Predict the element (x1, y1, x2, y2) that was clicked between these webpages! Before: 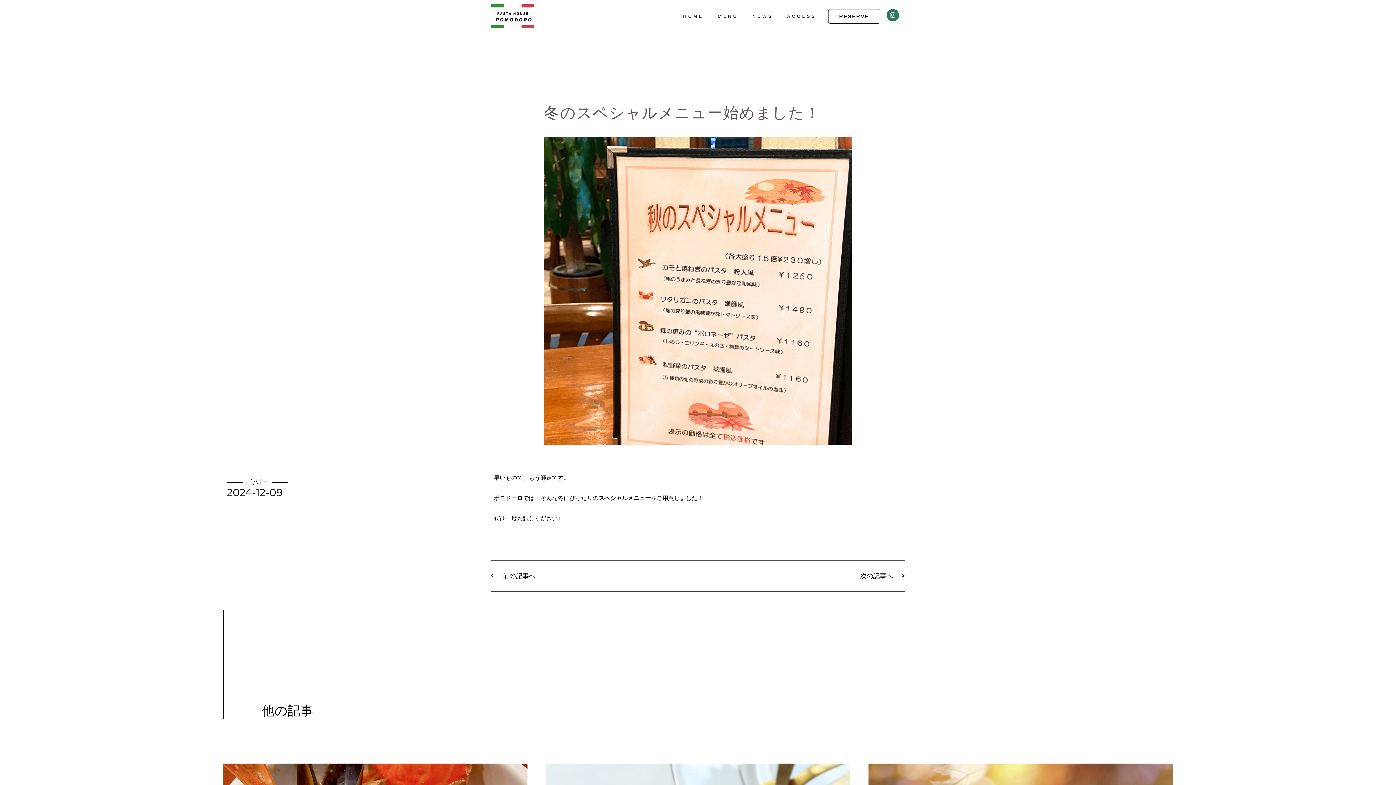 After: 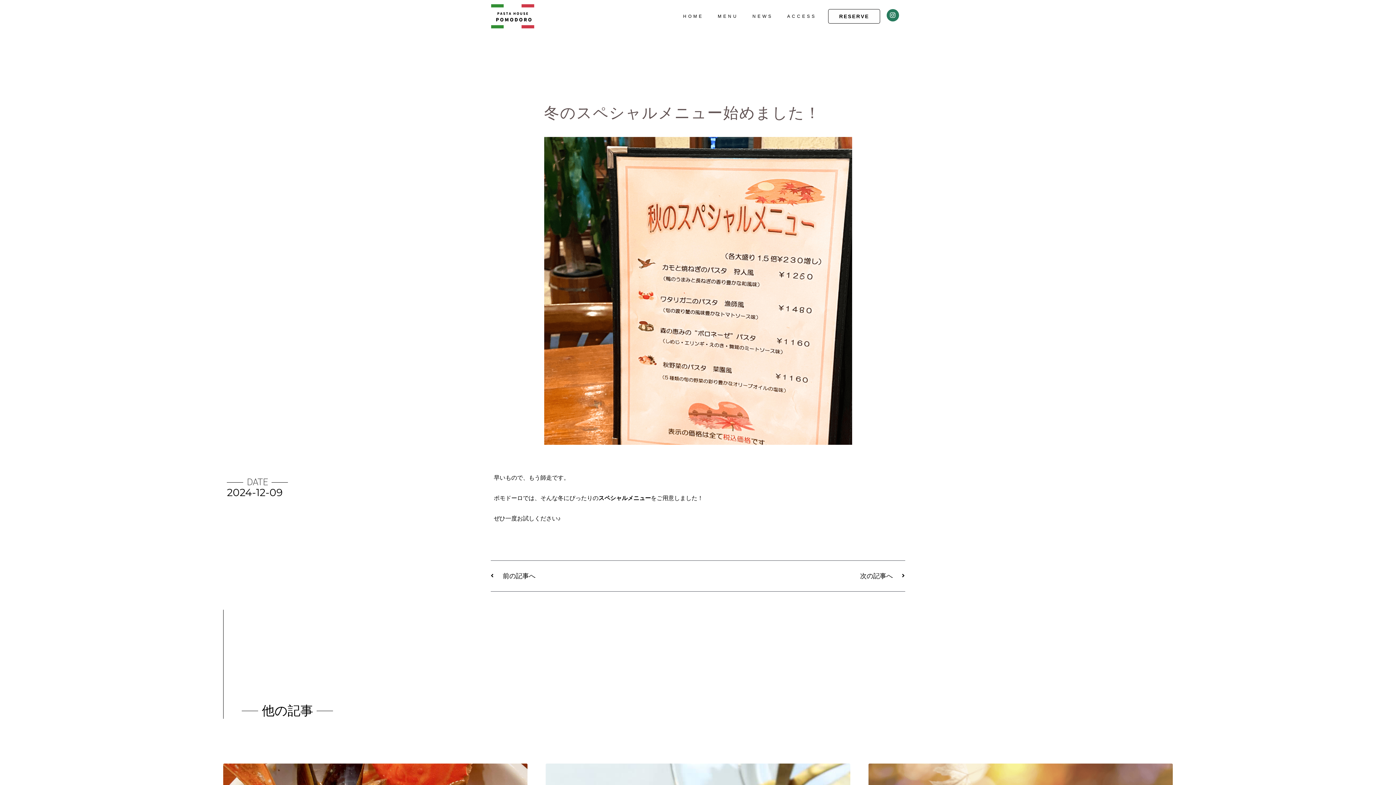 Action: bbox: (828, 9, 880, 23) label: RESERVE